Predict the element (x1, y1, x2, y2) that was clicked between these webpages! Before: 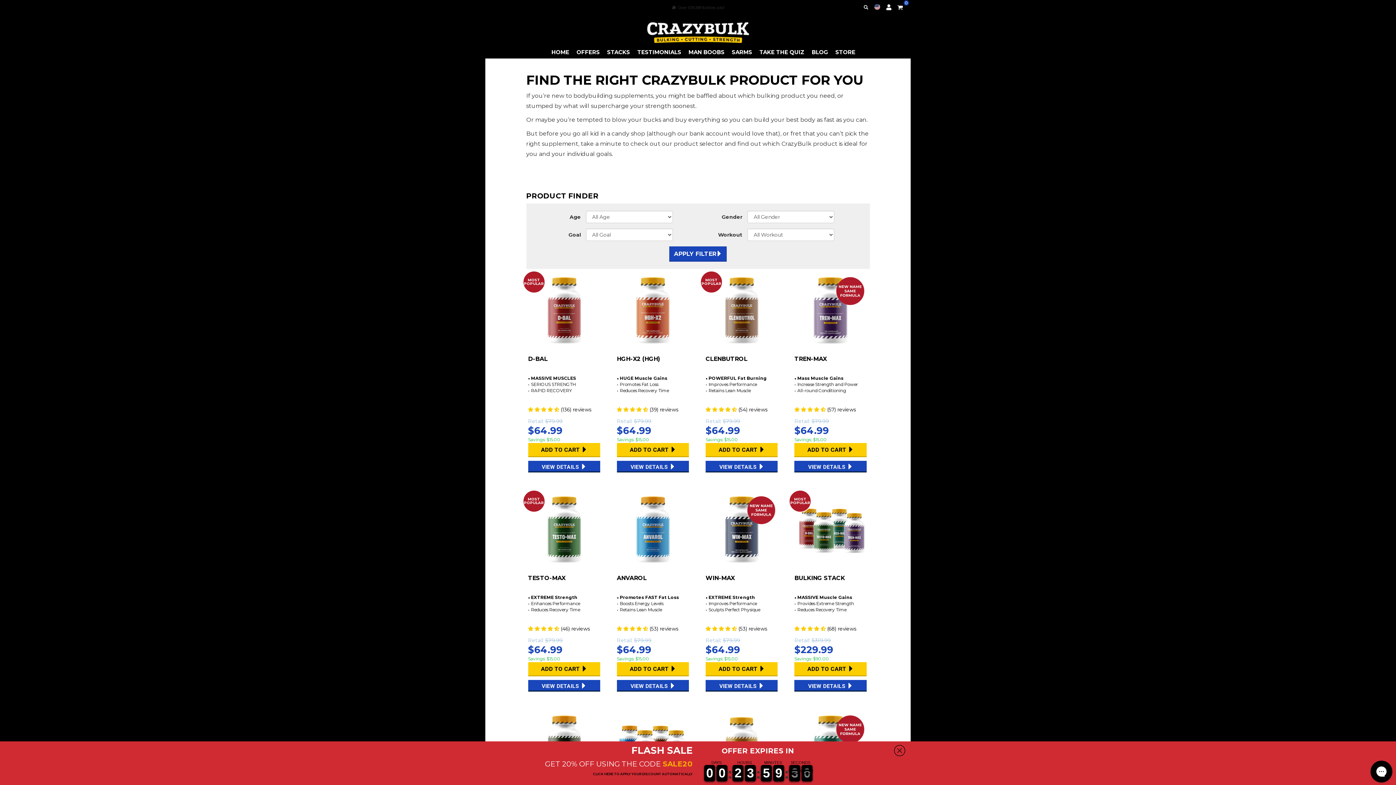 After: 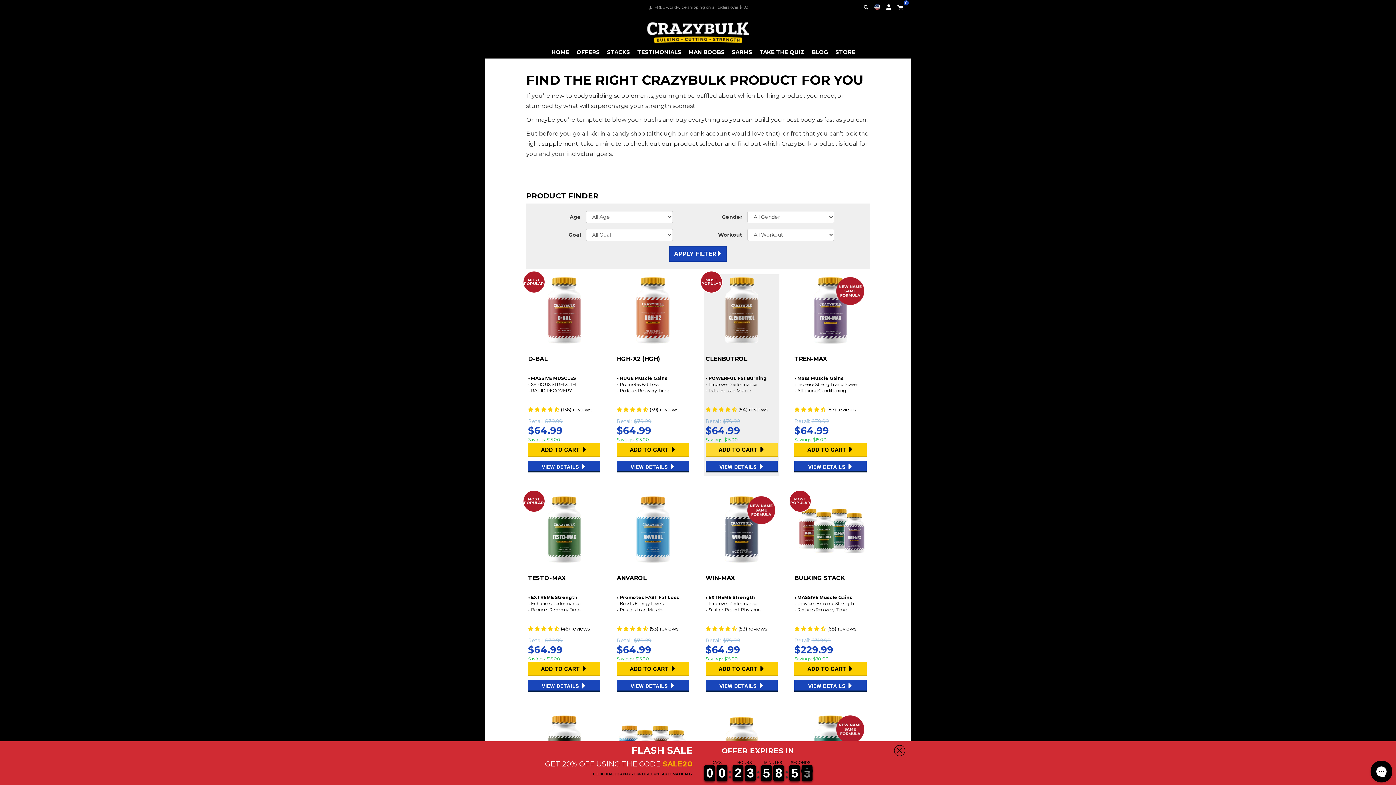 Action: bbox: (705, 443, 777, 457) label: ADD TO CART 